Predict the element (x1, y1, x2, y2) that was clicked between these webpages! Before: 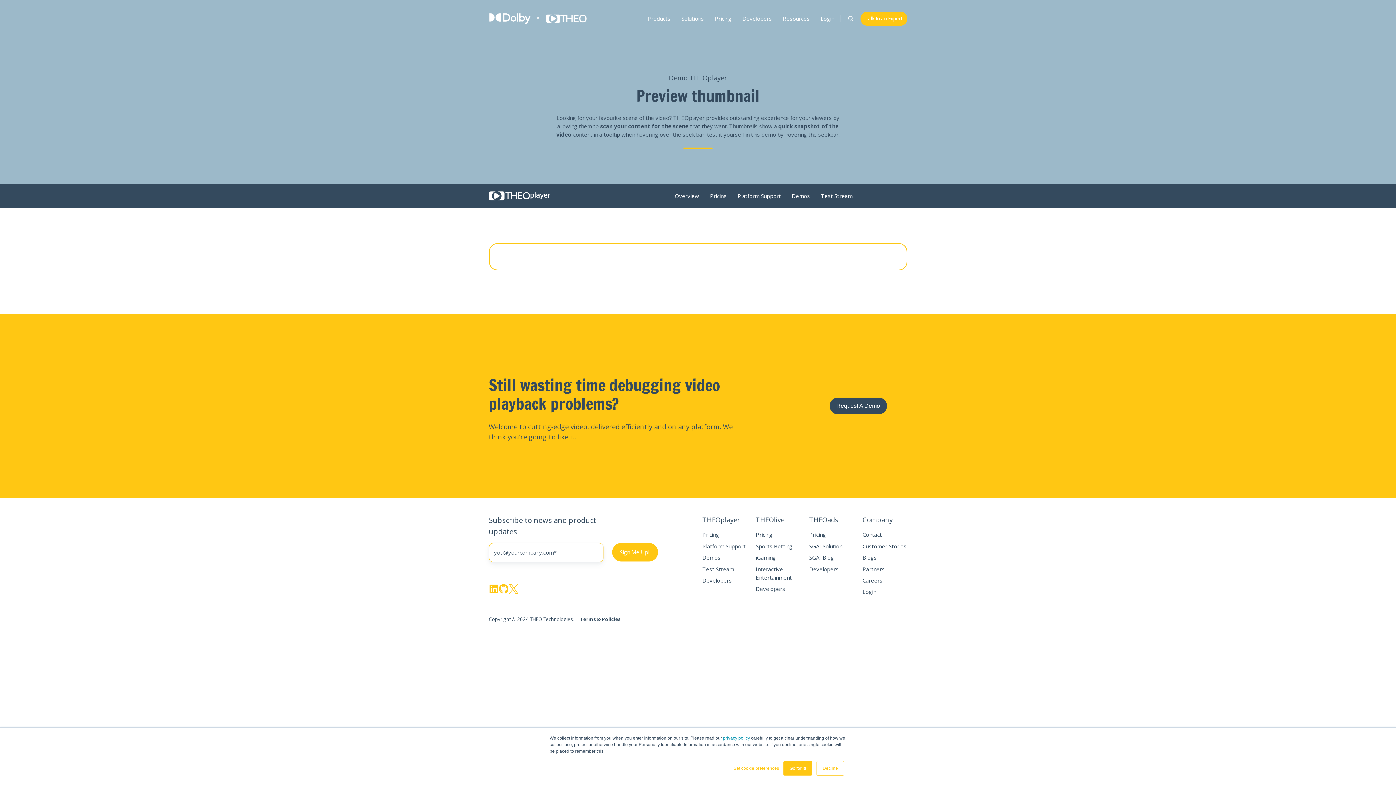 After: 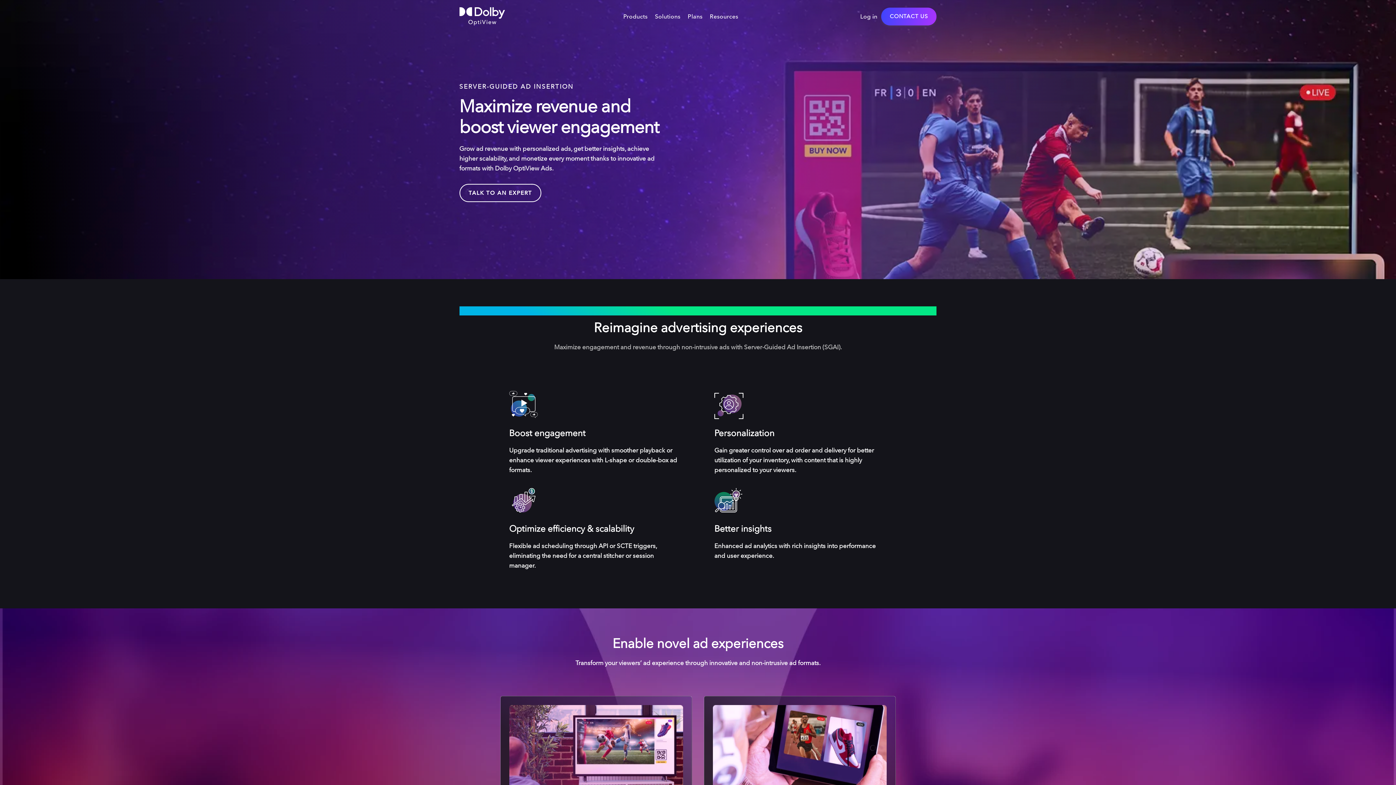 Action: bbox: (809, 515, 838, 524) label: THEOads